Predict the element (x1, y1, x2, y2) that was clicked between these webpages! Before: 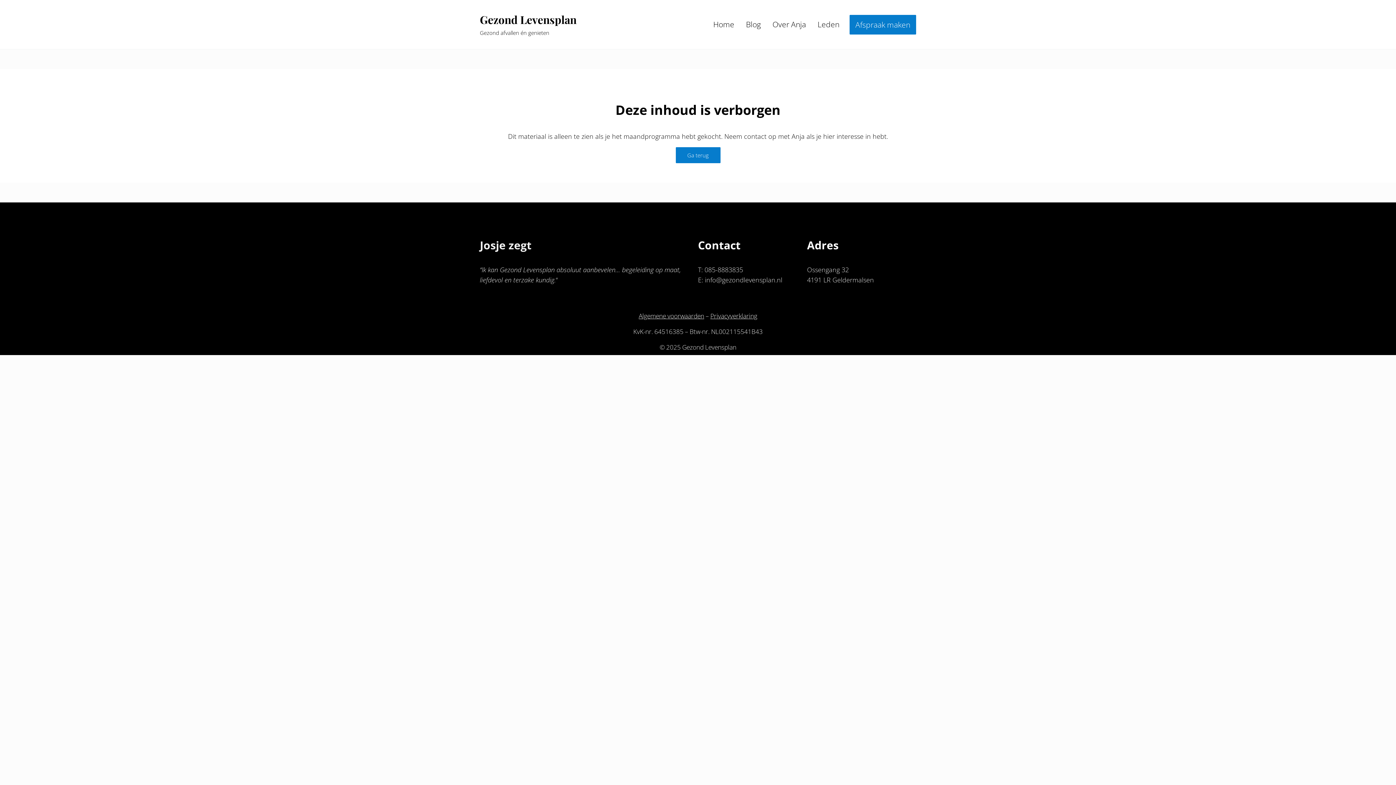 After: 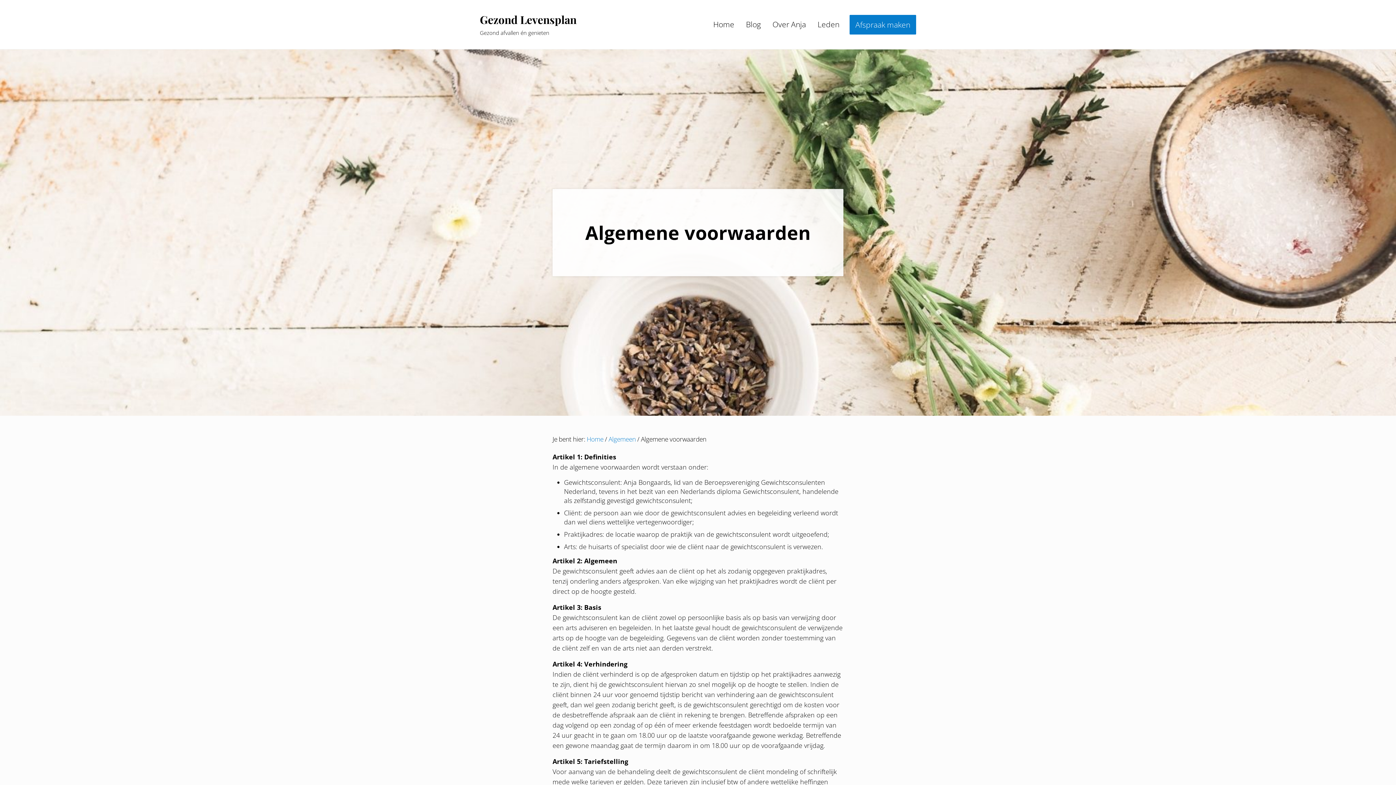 Action: label: Algemene voorwaarden bbox: (638, 312, 704, 320)